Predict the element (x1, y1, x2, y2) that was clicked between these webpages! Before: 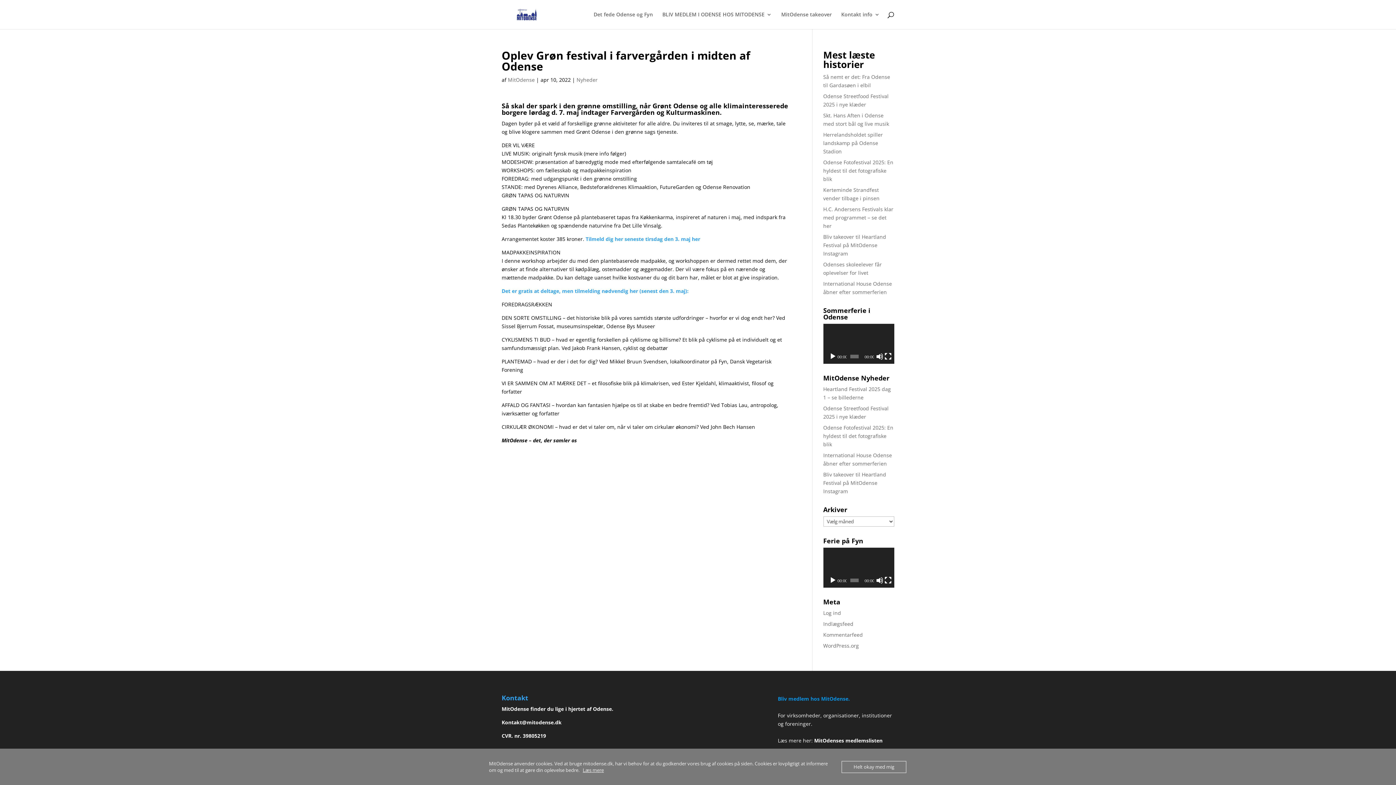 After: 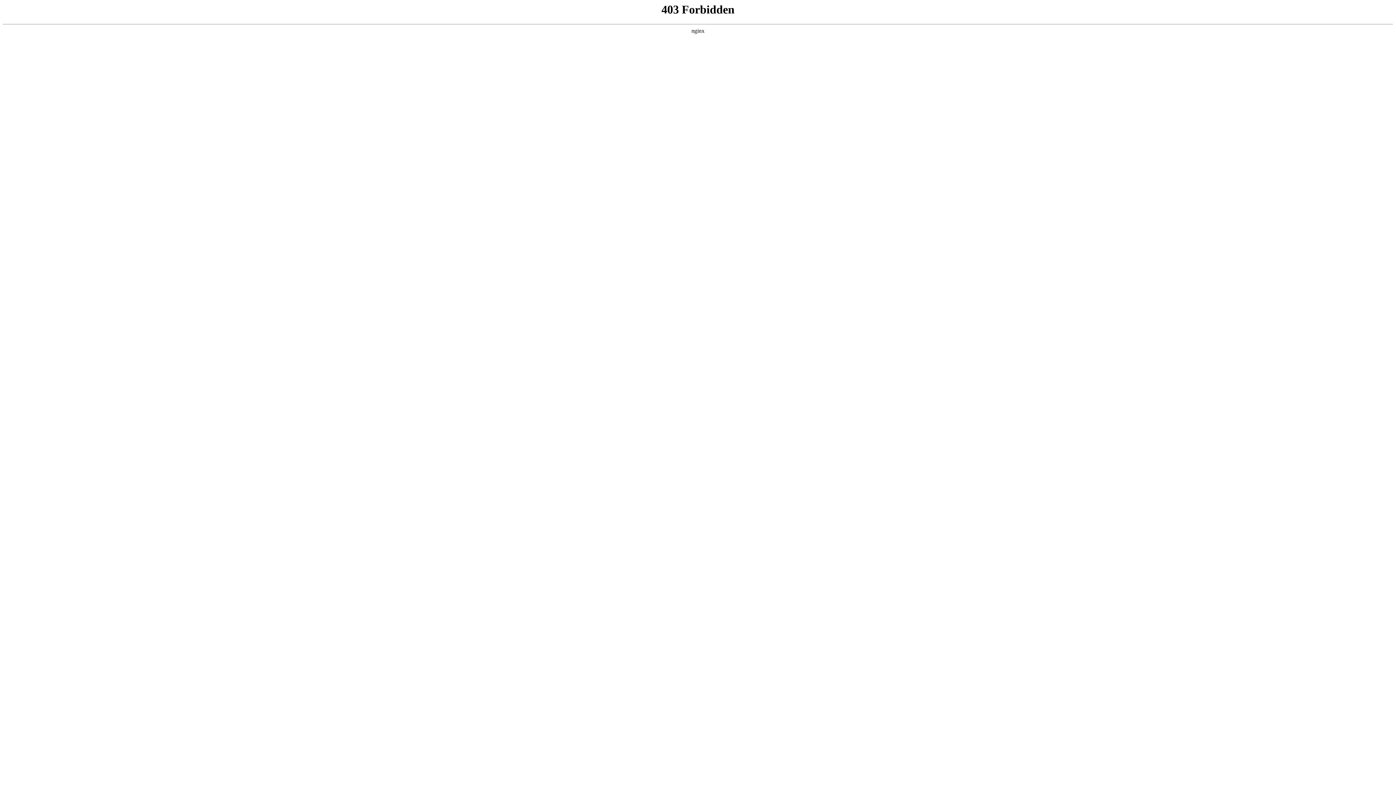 Action: bbox: (823, 642, 859, 649) label: WordPress.org